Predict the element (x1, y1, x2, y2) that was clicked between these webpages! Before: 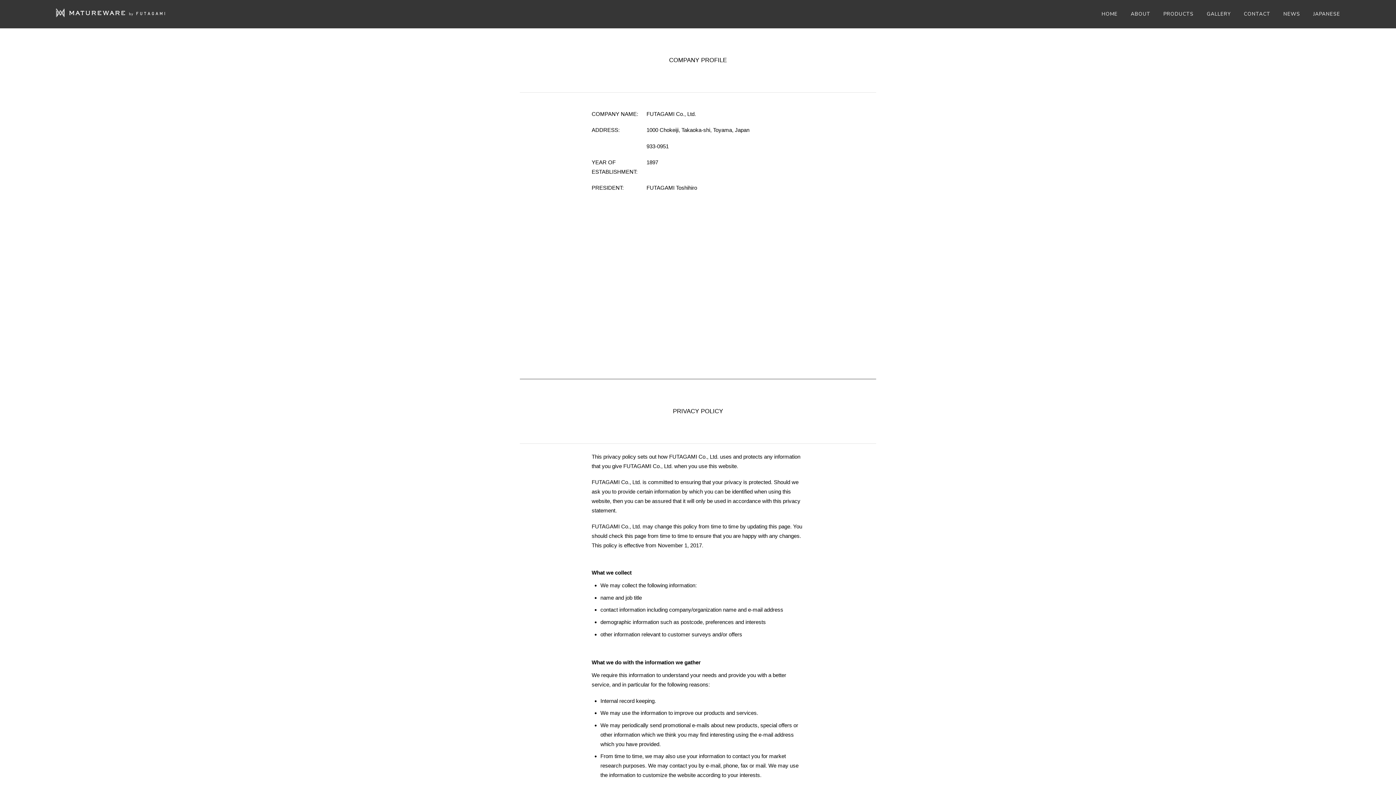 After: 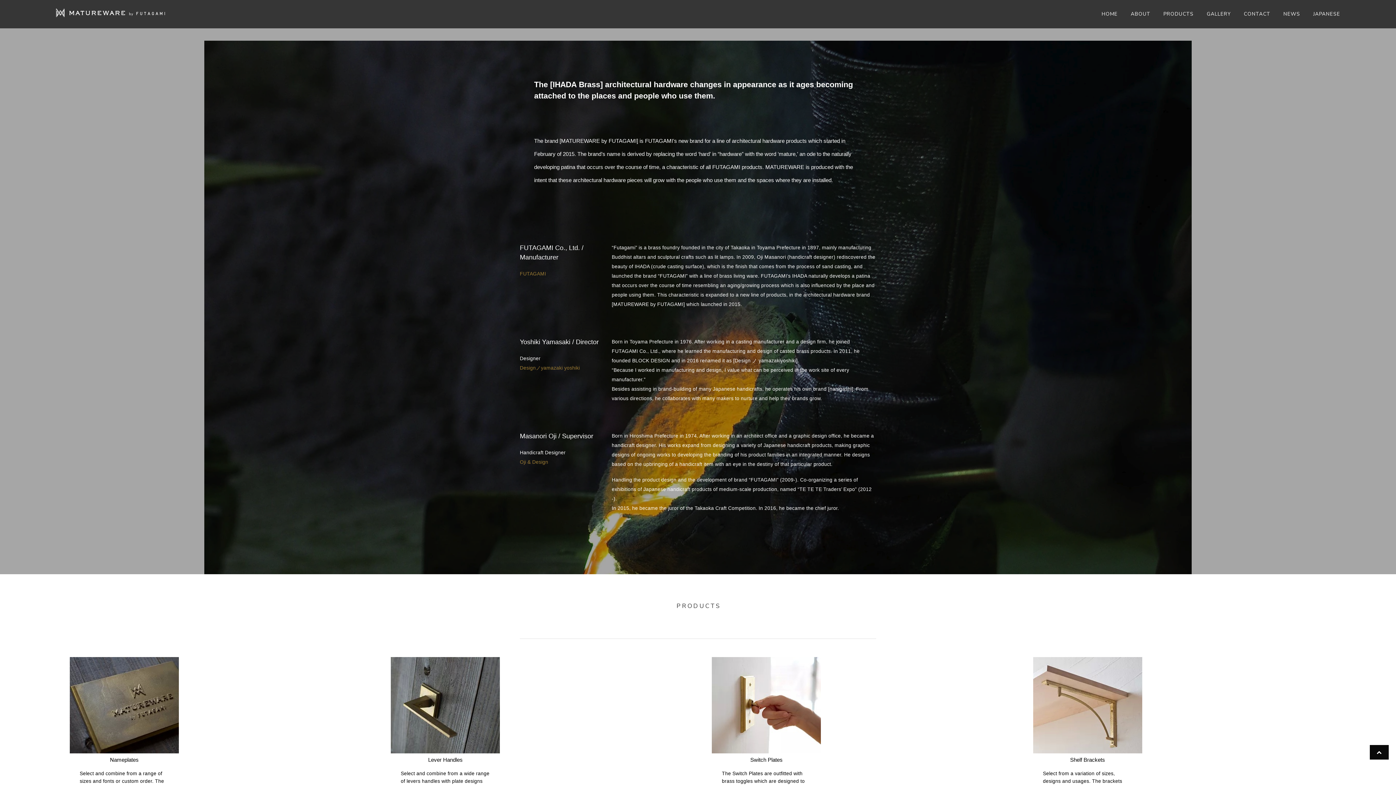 Action: bbox: (1124, 0, 1157, 28) label: ABOUT